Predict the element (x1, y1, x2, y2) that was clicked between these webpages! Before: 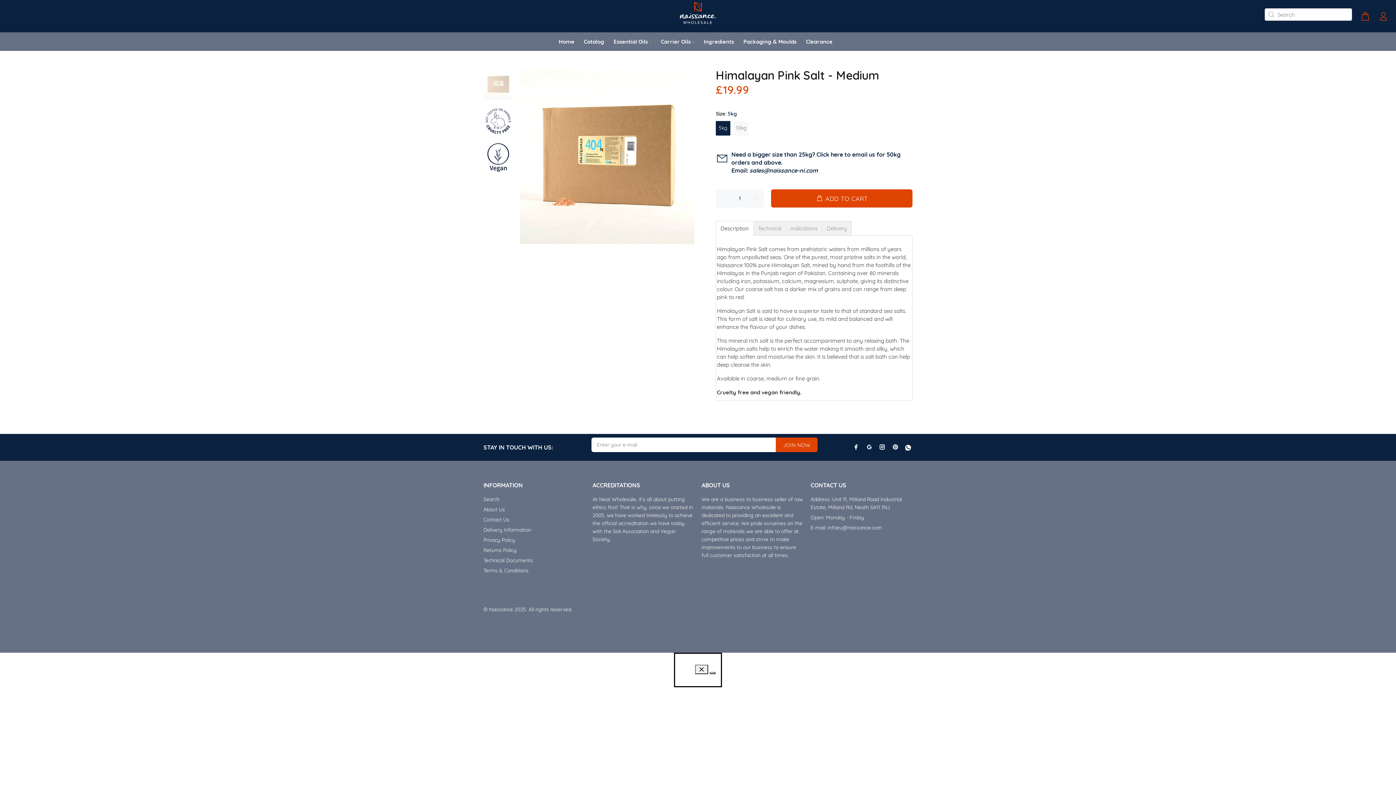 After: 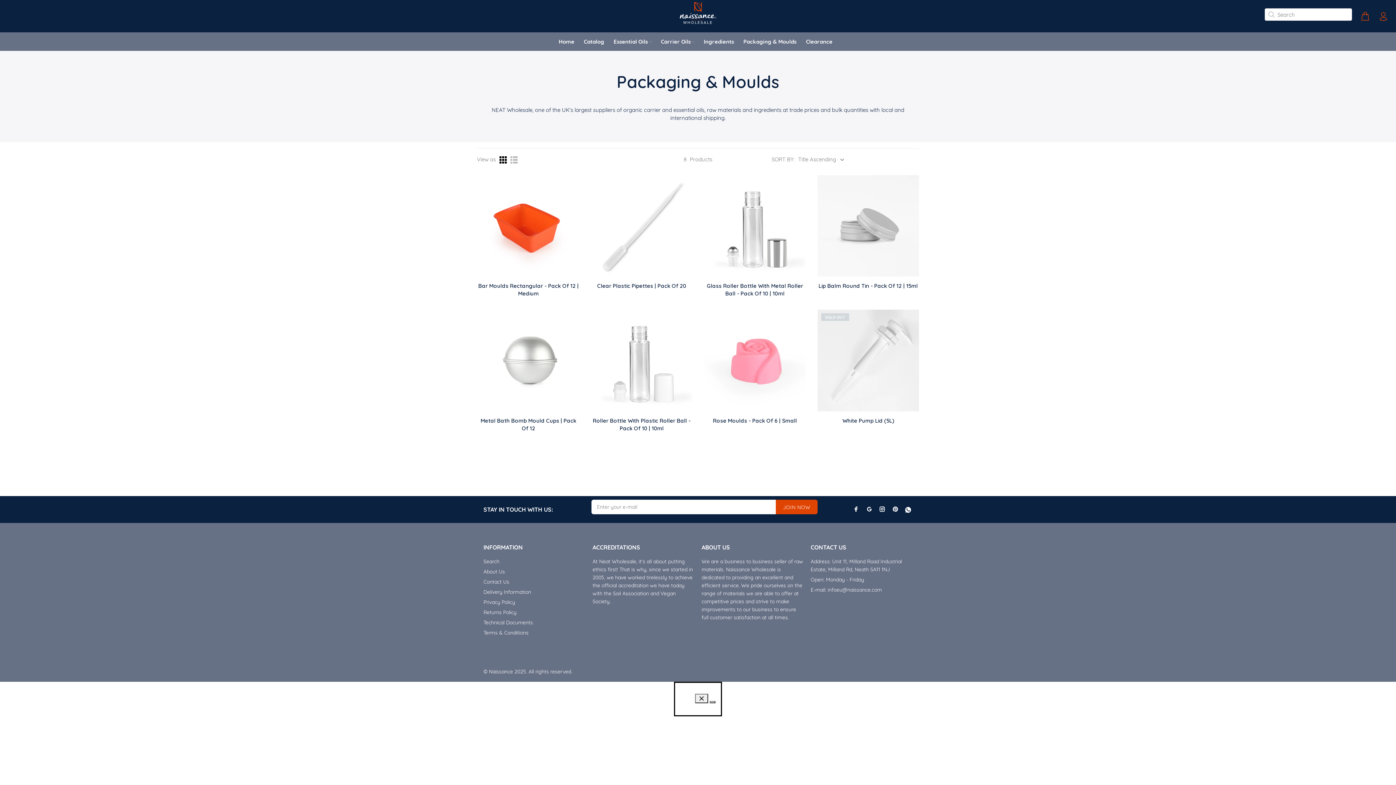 Action: bbox: (738, 32, 801, 50) label: Packaging & Moulds